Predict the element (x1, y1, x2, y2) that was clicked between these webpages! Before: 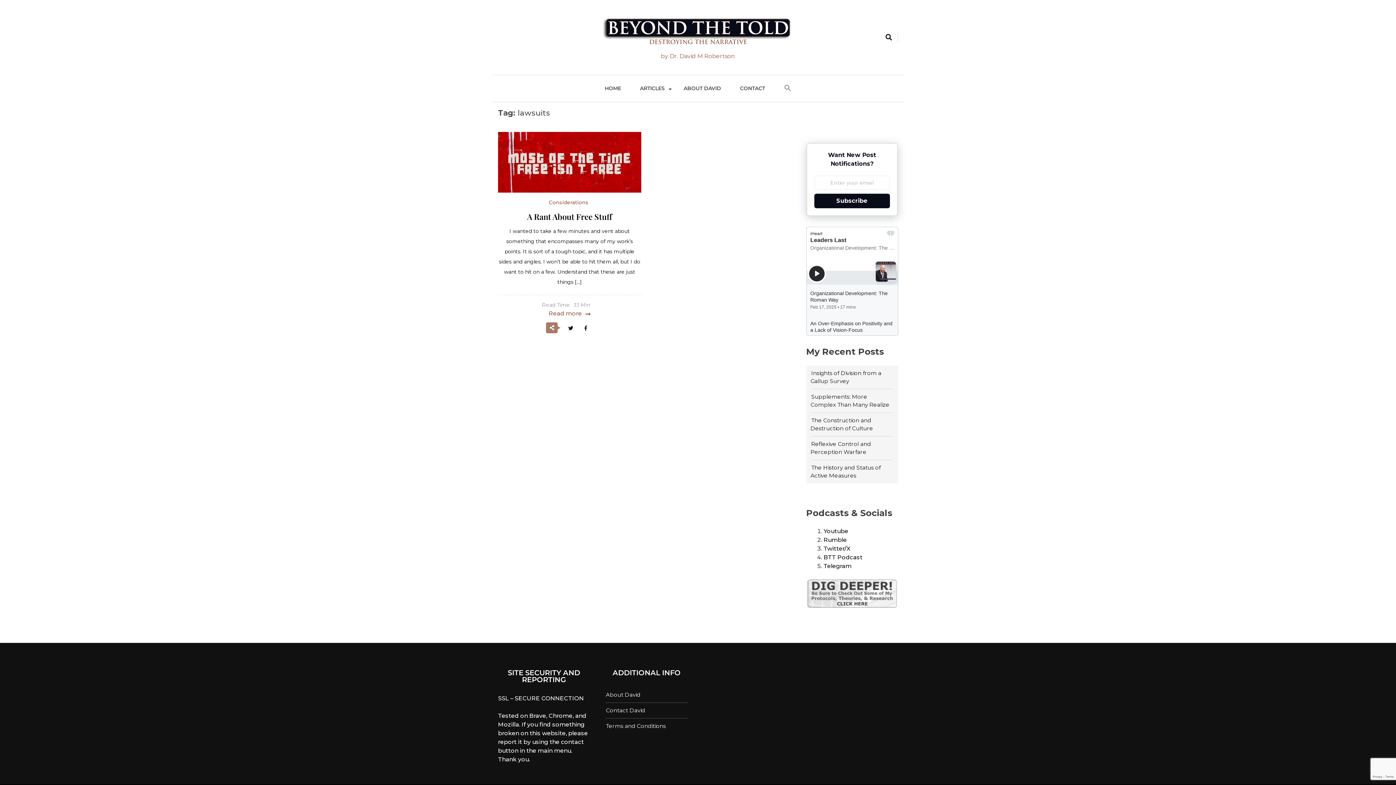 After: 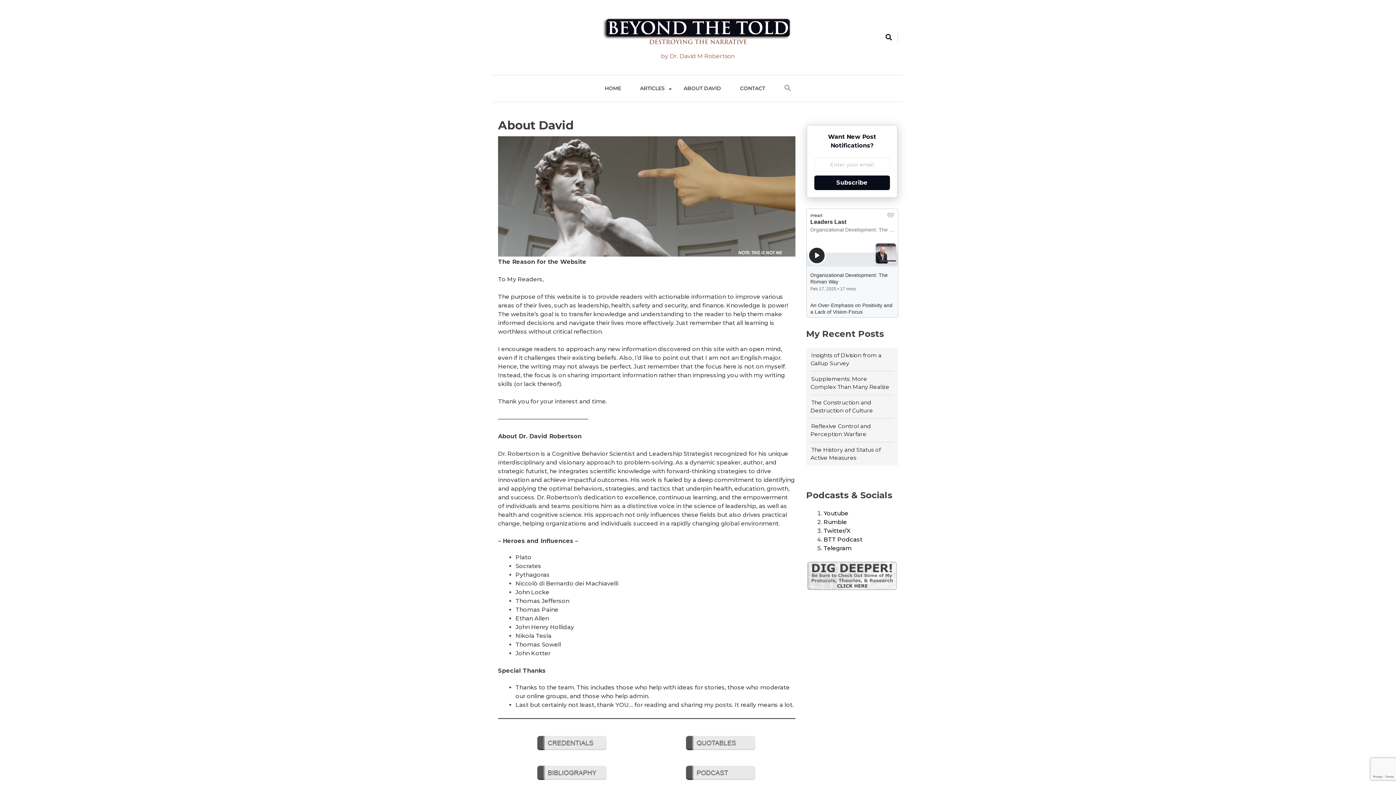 Action: bbox: (605, 691, 640, 698) label: About David